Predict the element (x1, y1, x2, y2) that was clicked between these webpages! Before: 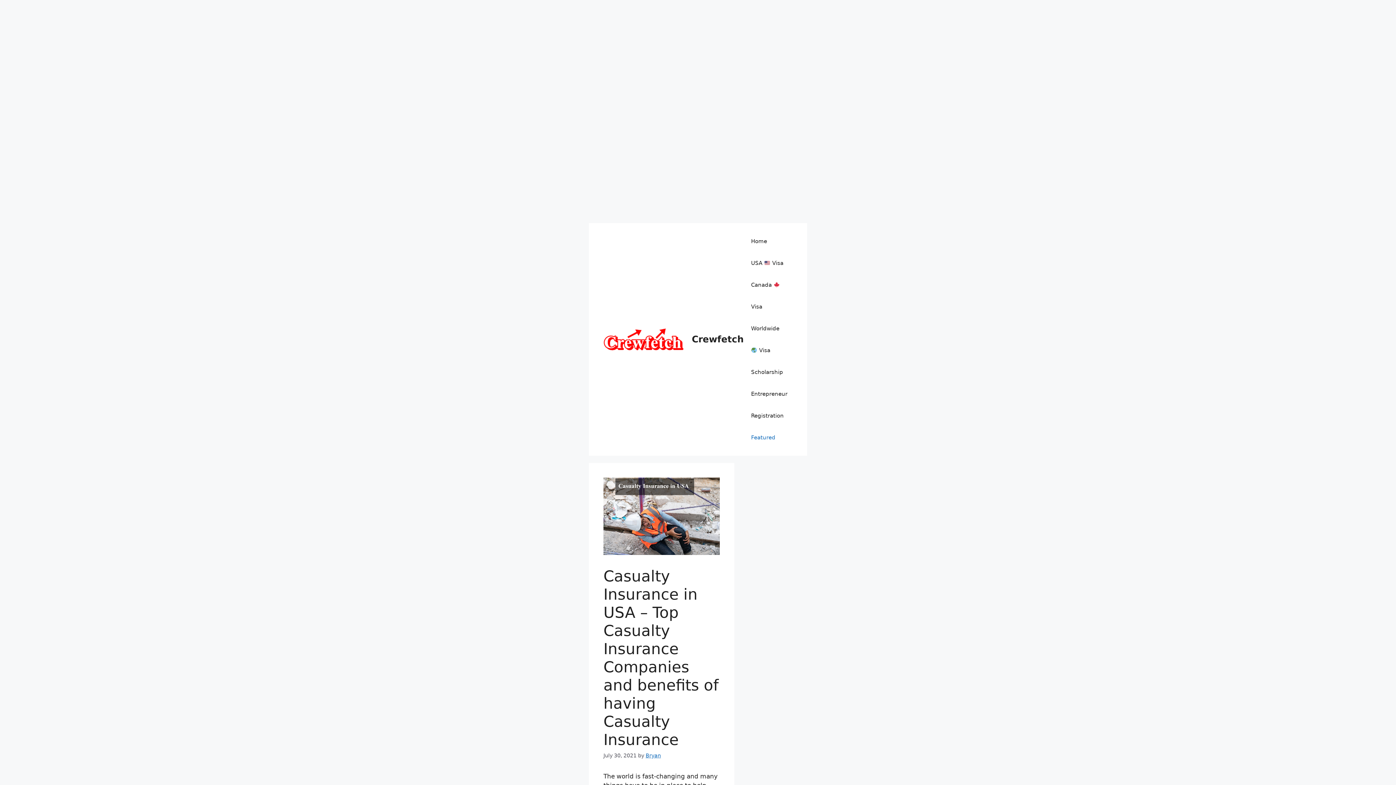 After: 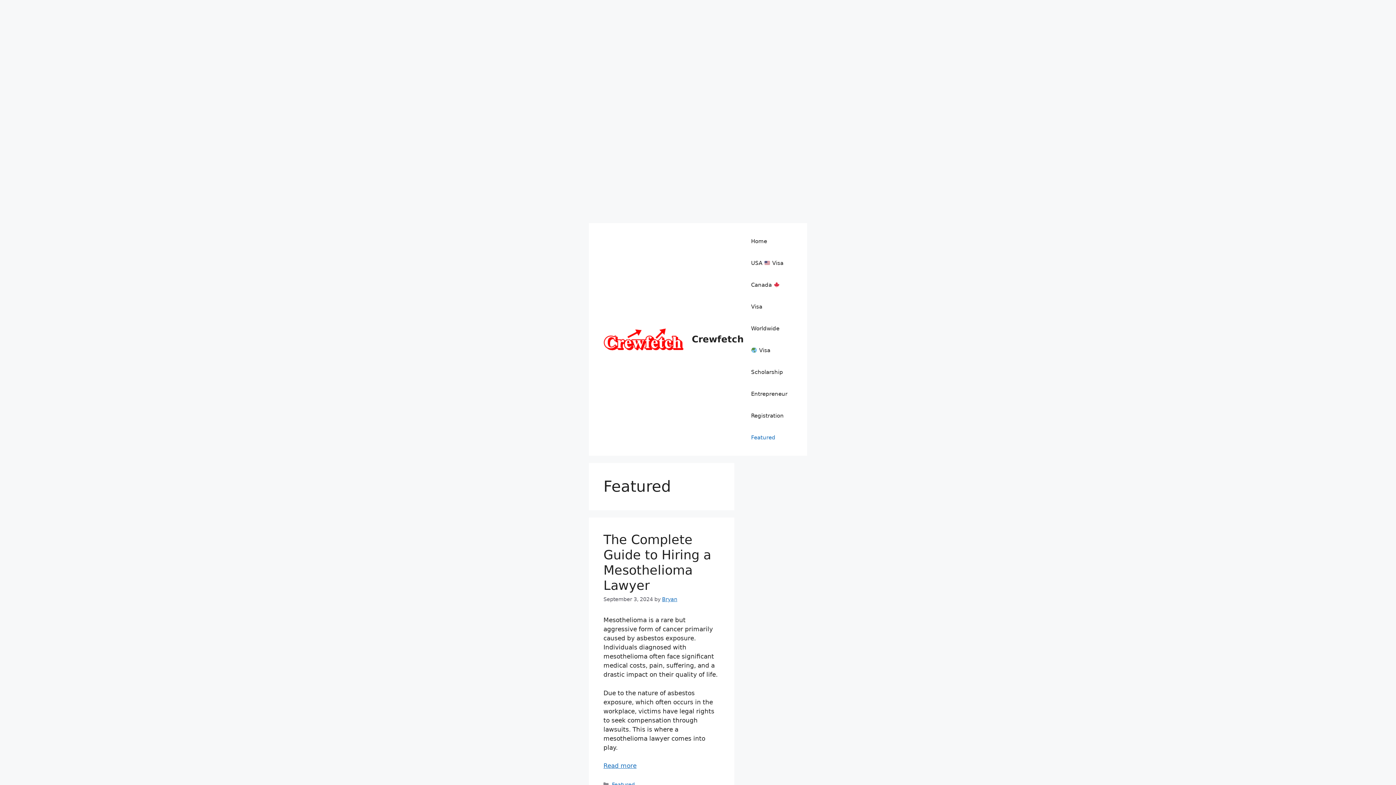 Action: bbox: (744, 426, 782, 448) label: Featured